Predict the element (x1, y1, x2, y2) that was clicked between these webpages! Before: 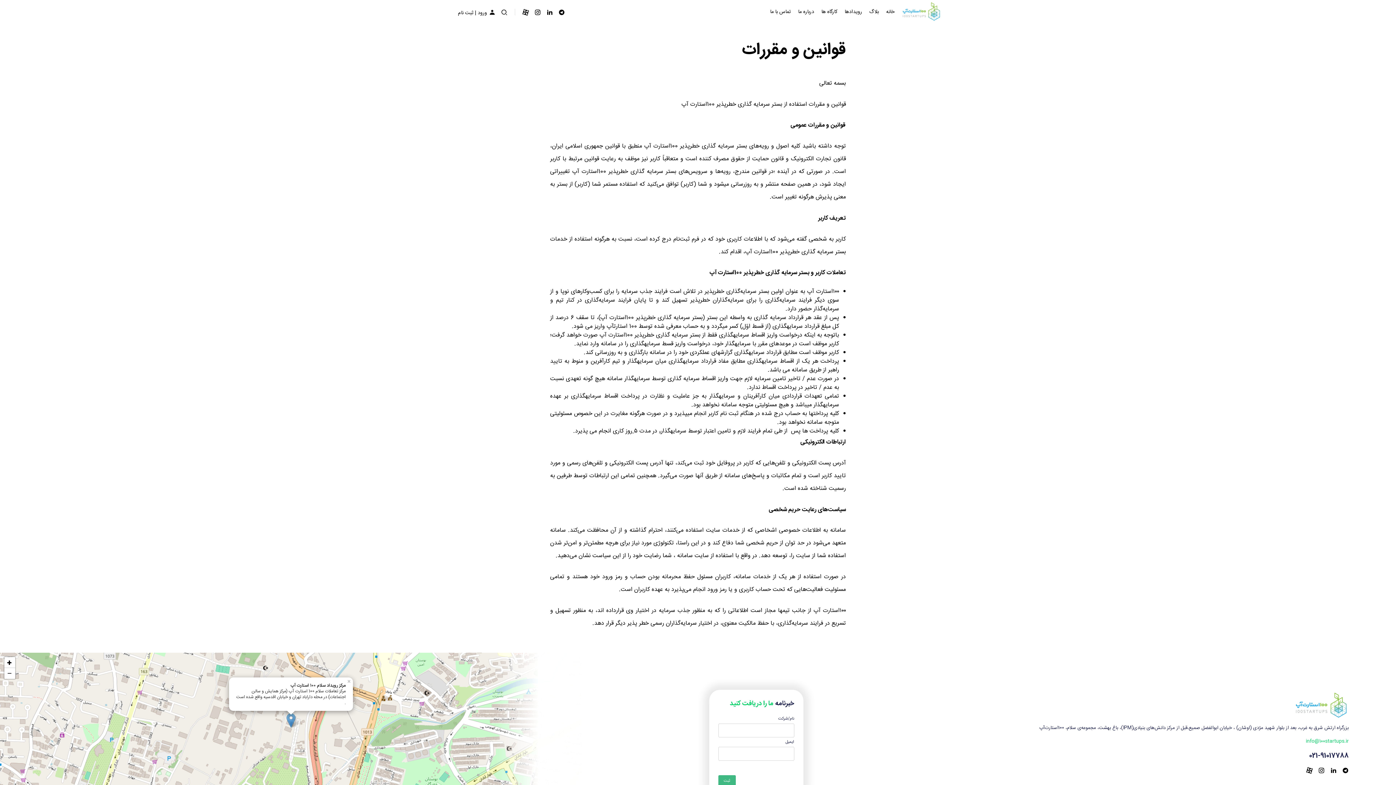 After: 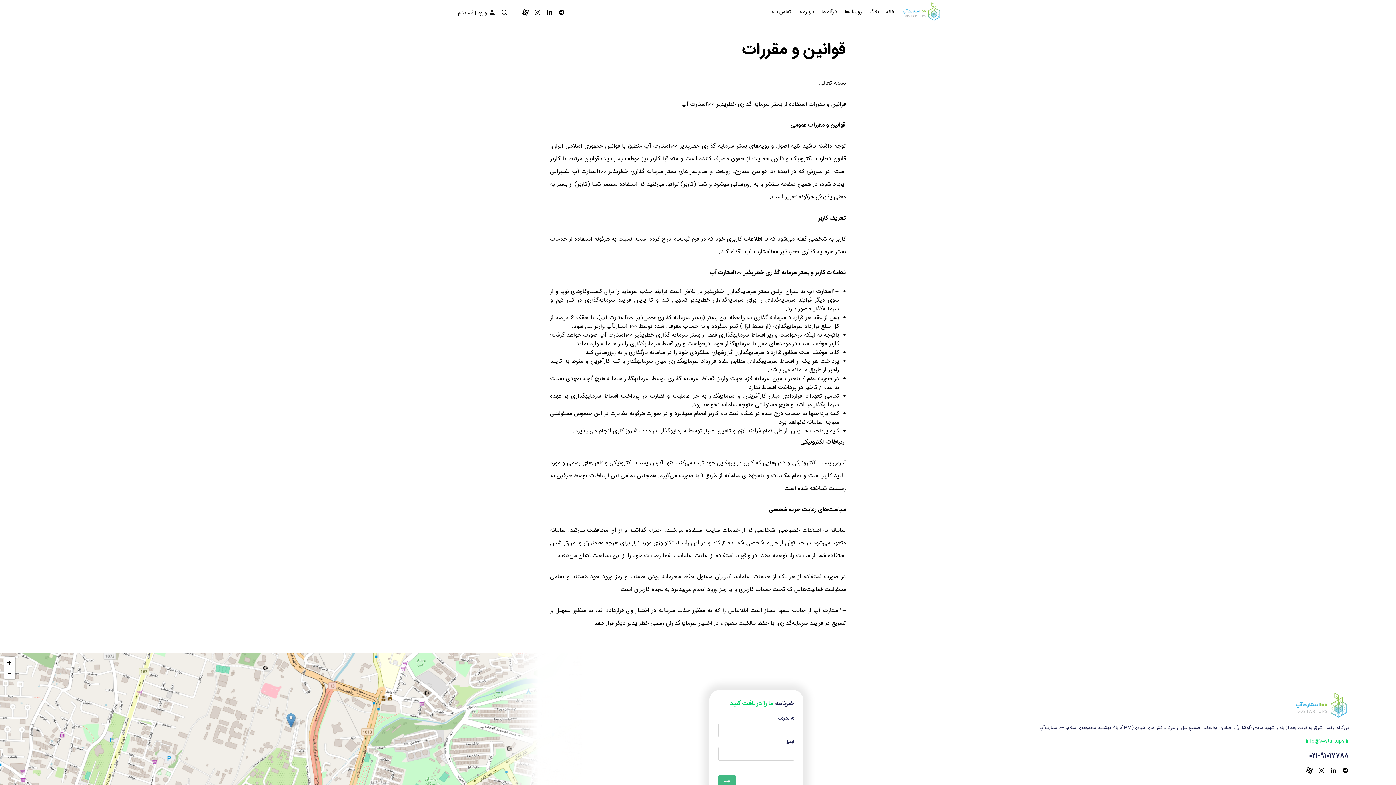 Action: bbox: (286, 713, 295, 728)